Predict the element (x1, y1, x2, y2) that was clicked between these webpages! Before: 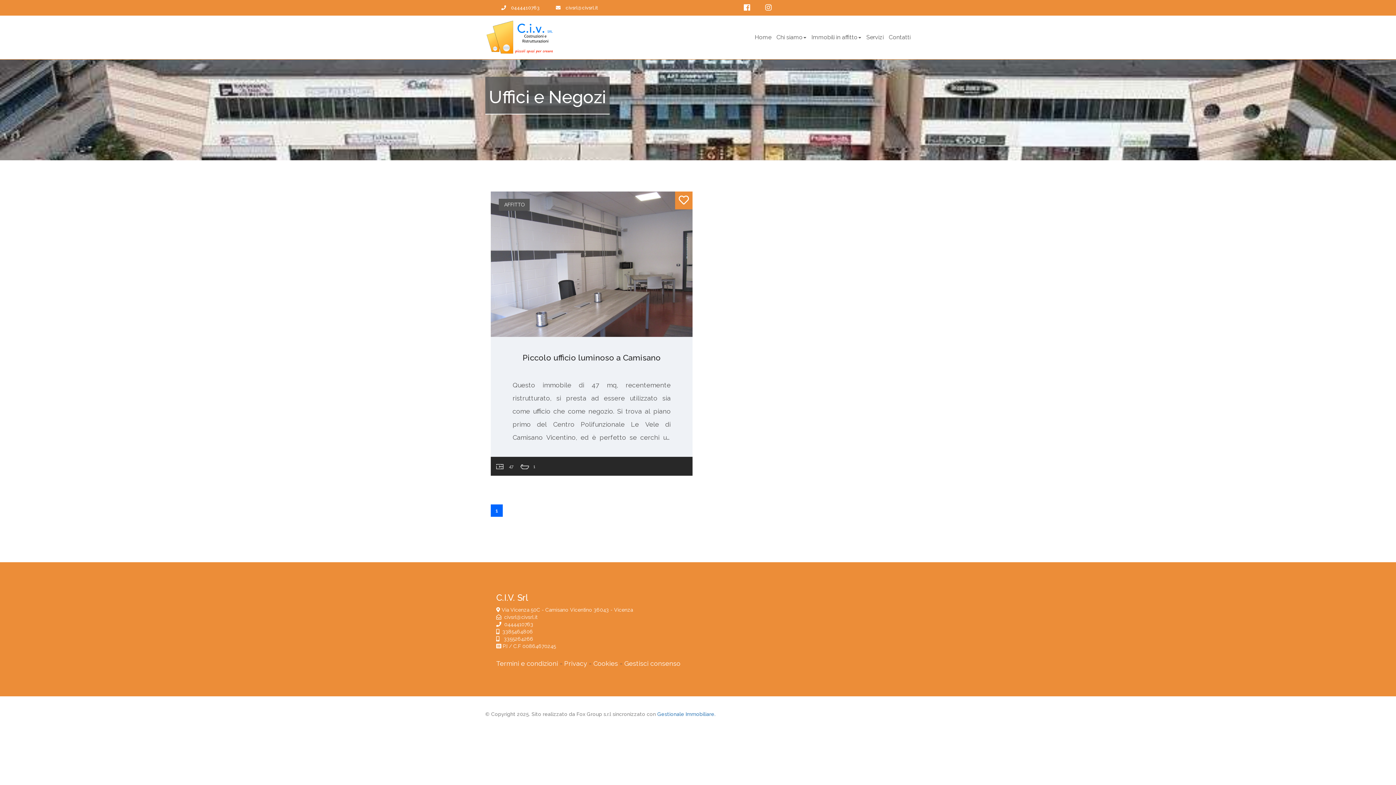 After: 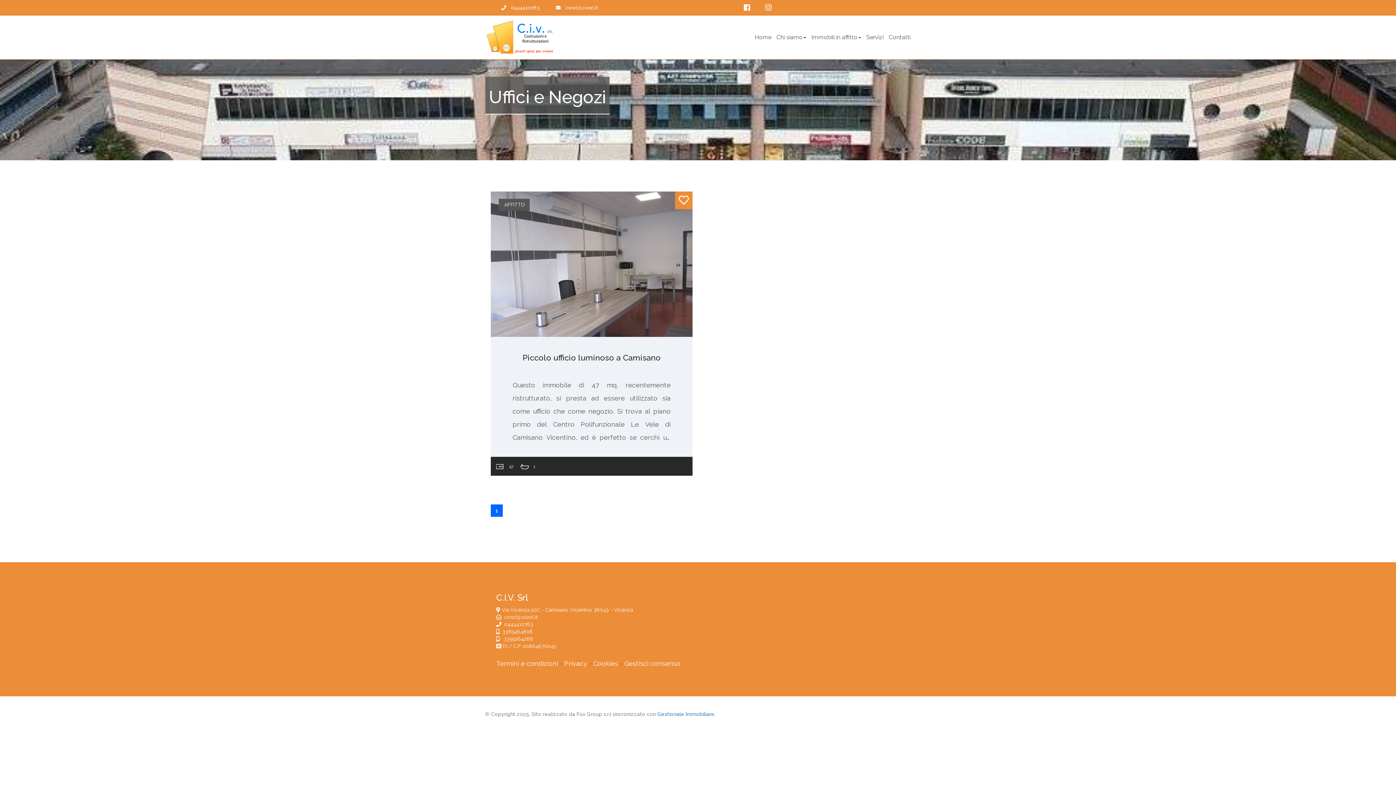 Action: bbox: (556, 5, 597, 10) label:  civsrl@civsrl.it